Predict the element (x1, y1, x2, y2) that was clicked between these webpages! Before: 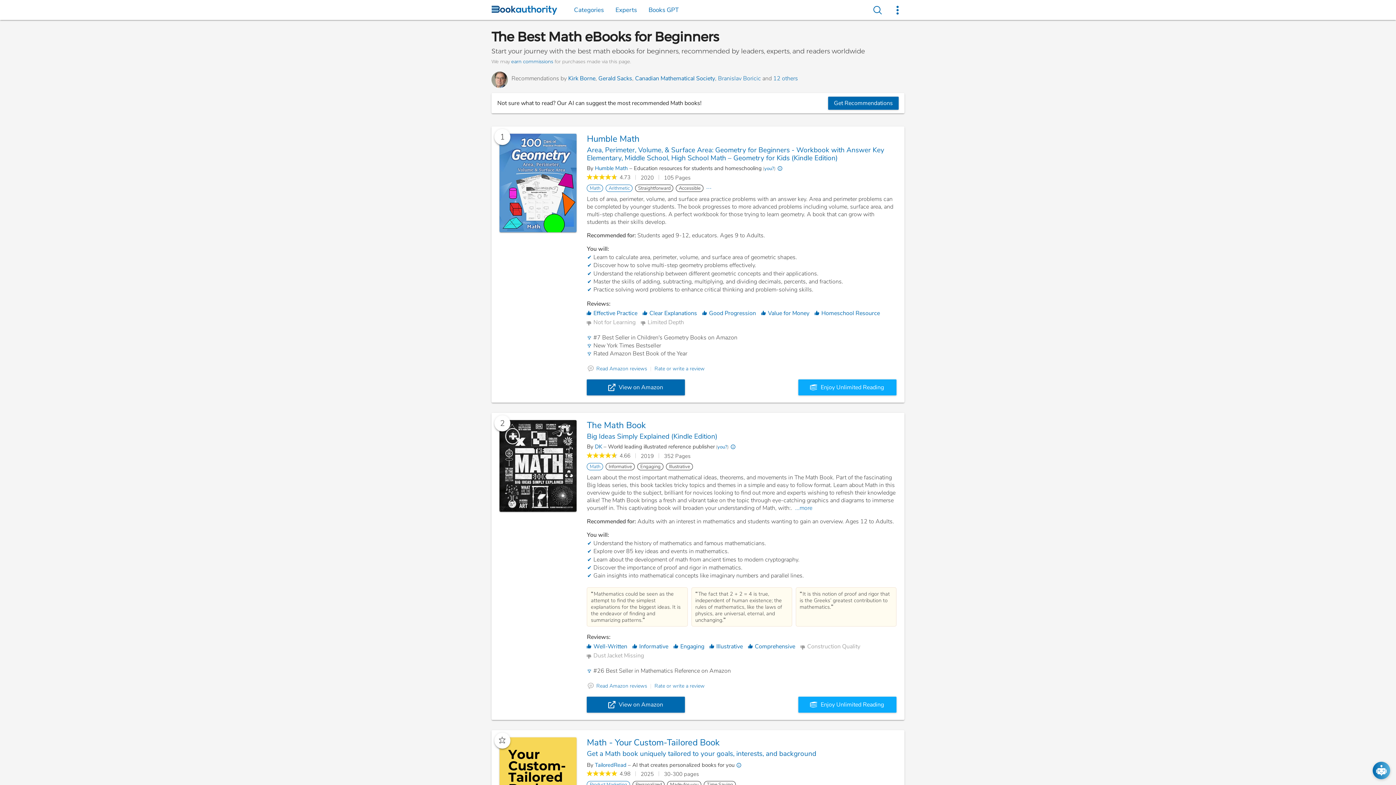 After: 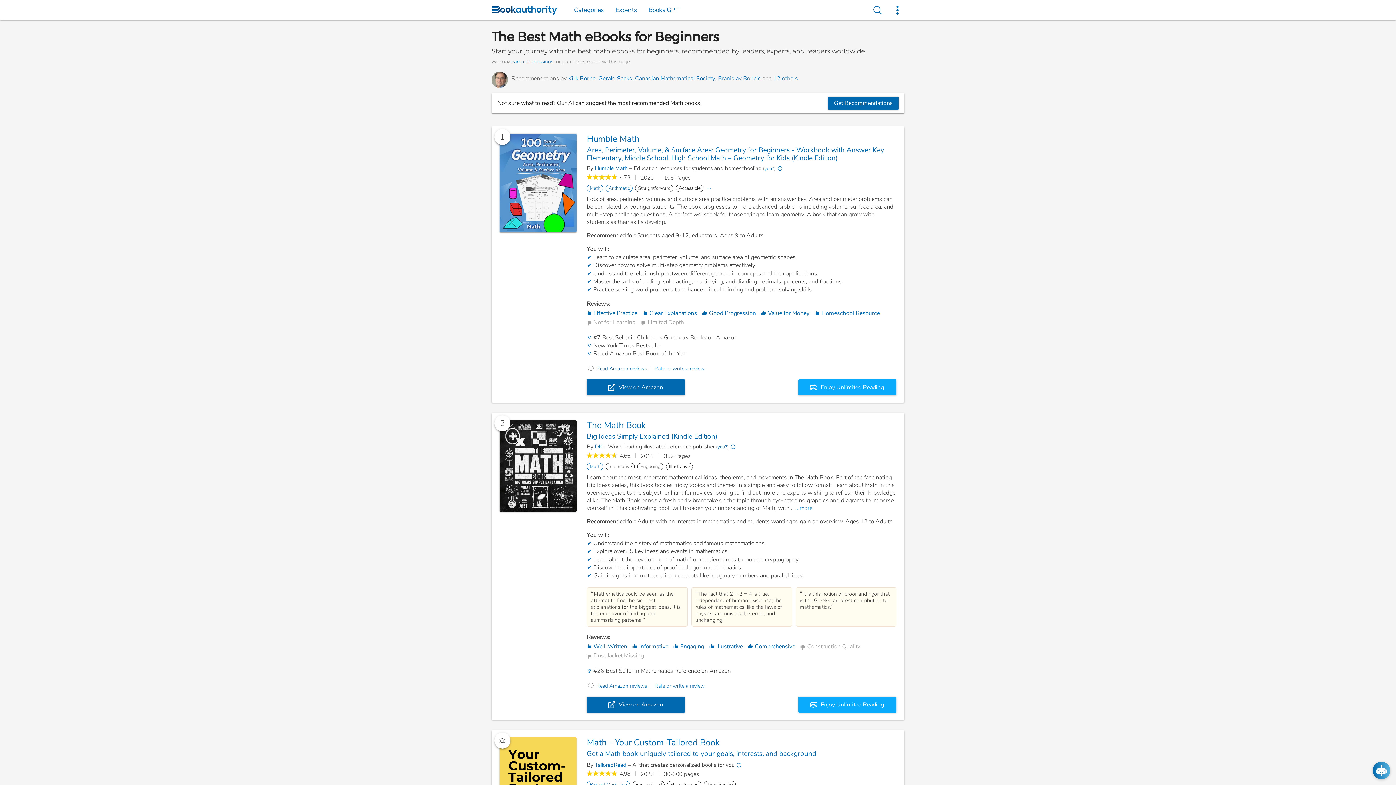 Action: bbox: (676, 184, 703, 192) label: Accessible